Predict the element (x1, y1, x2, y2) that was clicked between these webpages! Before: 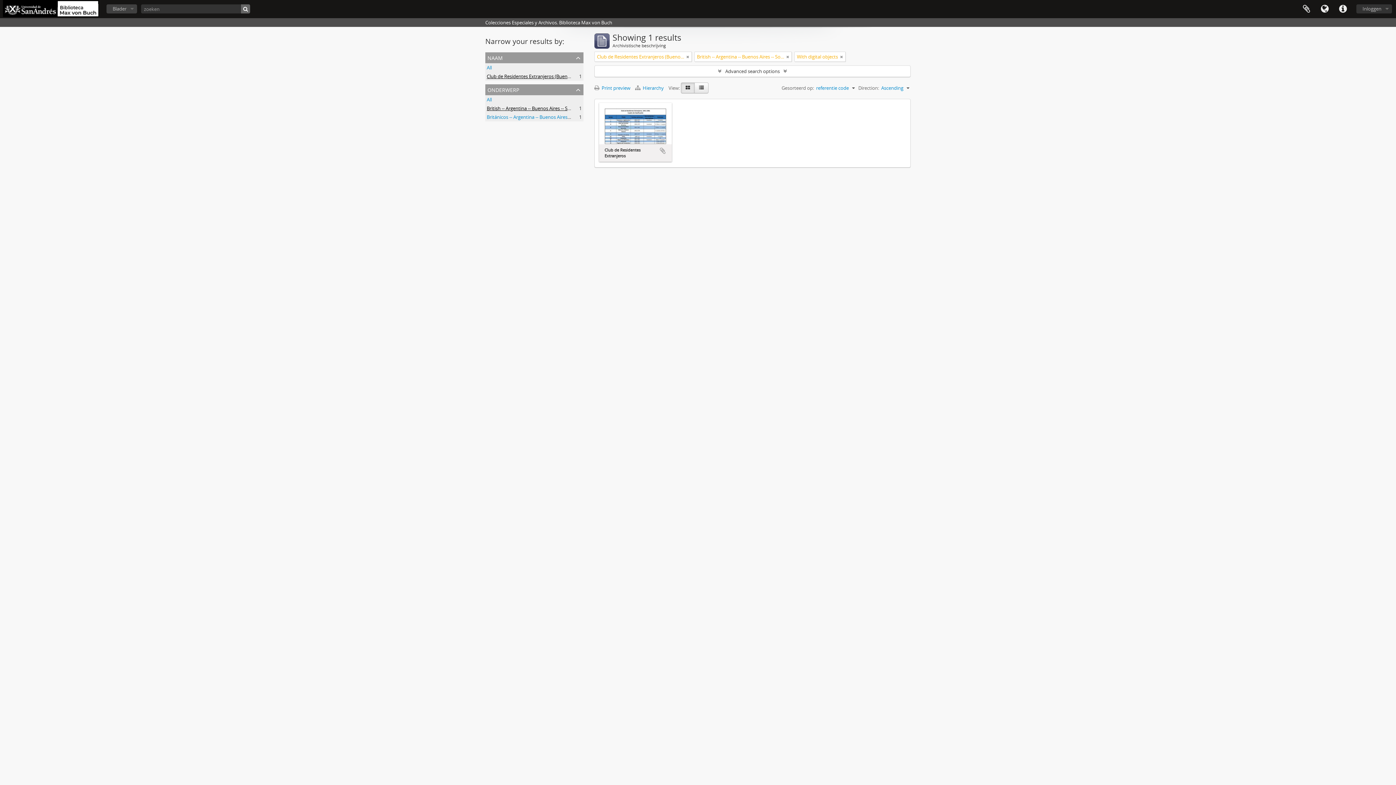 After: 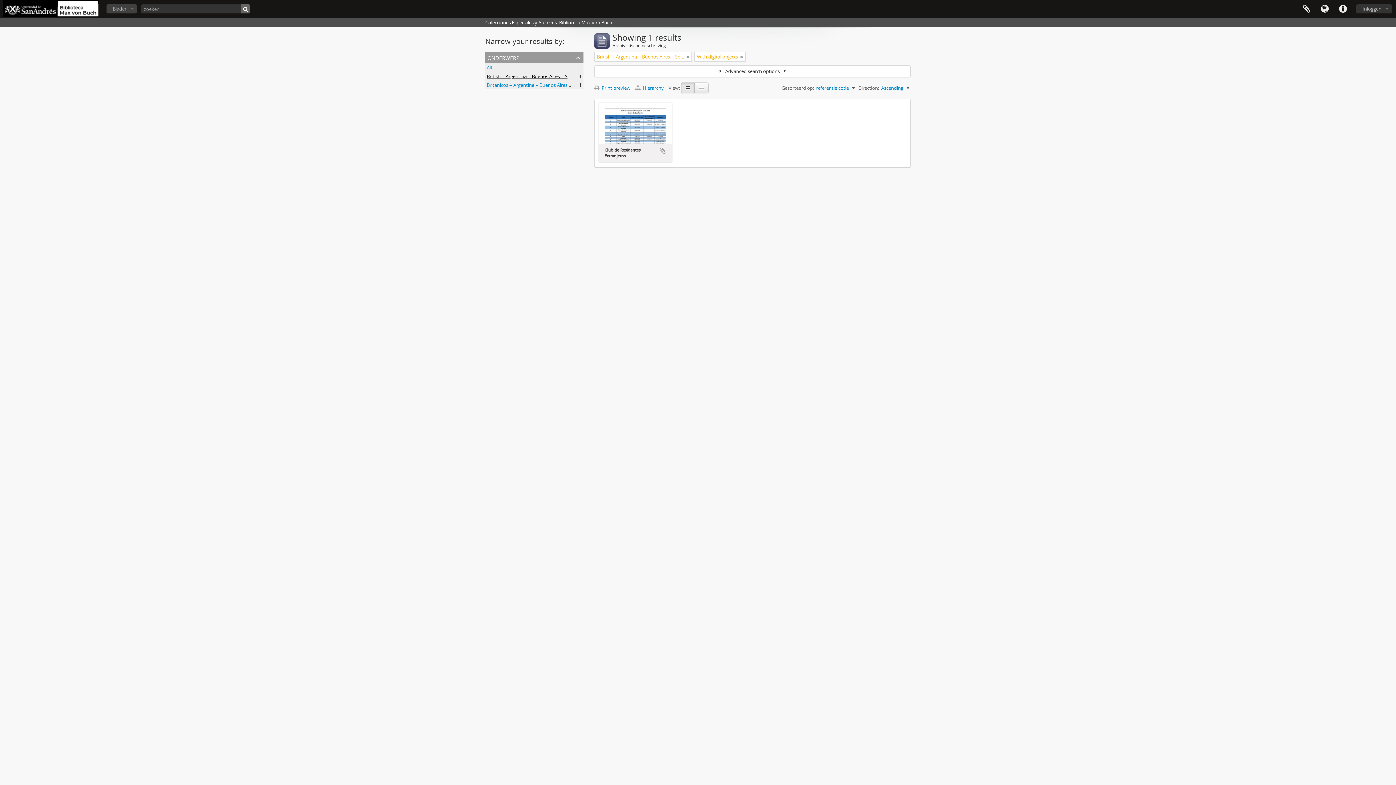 Action: bbox: (686, 53, 689, 60)